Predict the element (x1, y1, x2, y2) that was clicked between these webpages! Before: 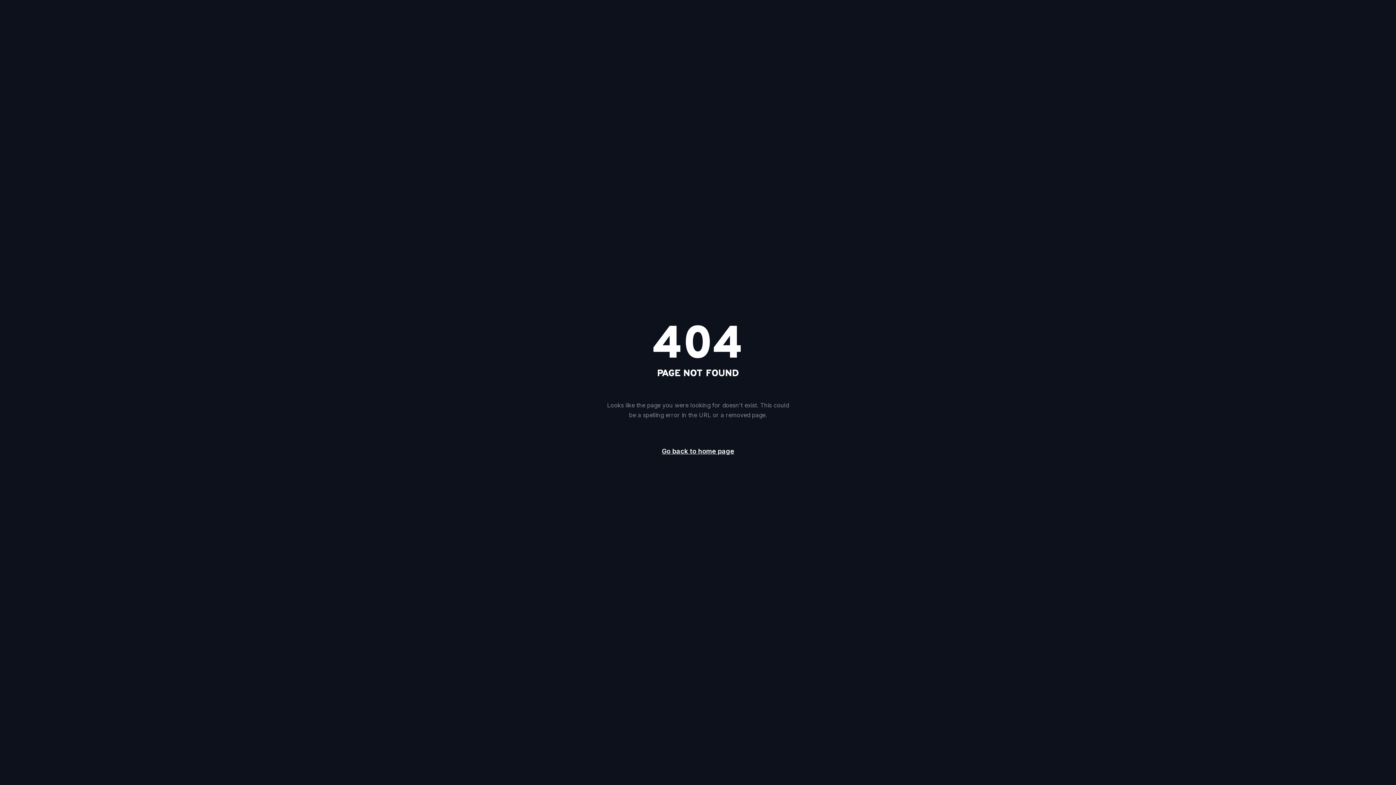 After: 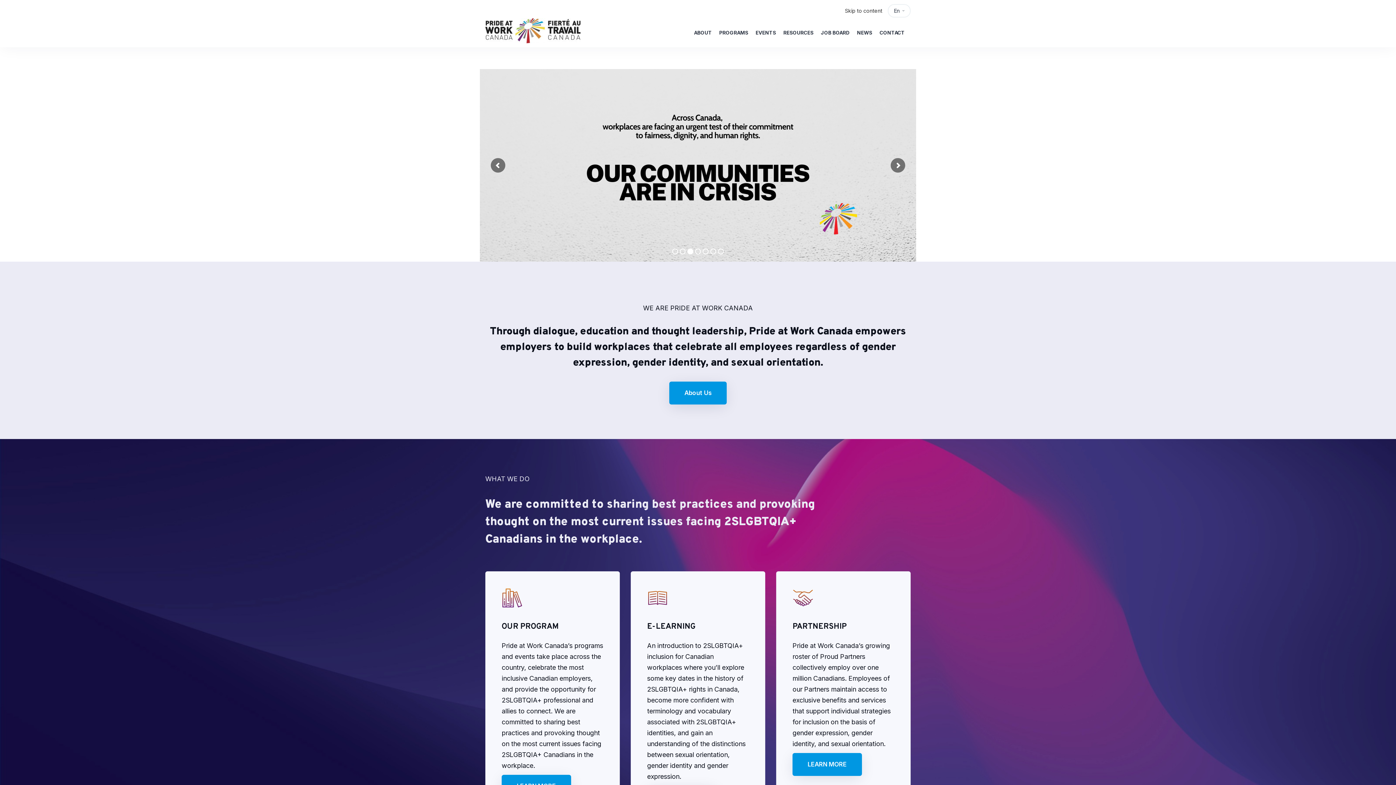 Action: label: Go back to home page bbox: (649, 442, 746, 461)